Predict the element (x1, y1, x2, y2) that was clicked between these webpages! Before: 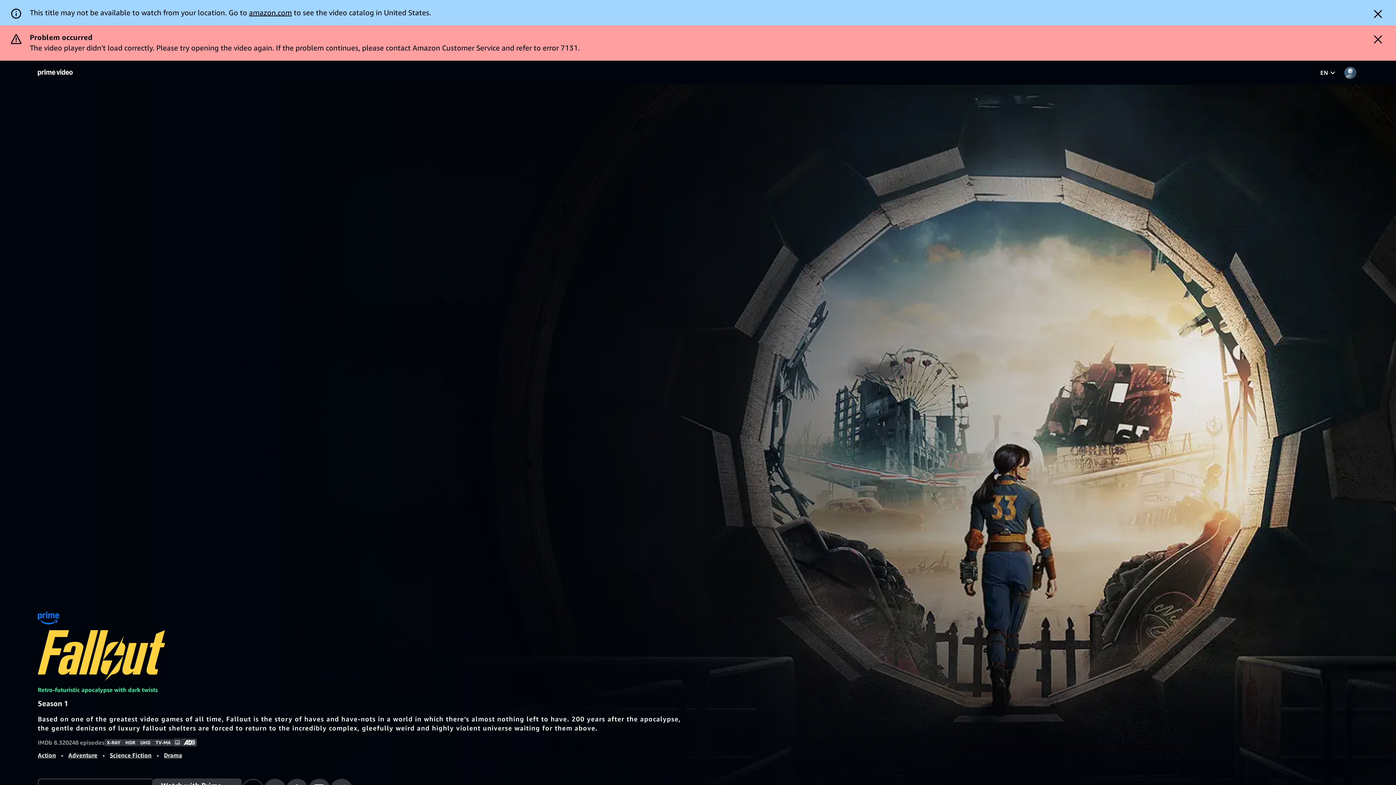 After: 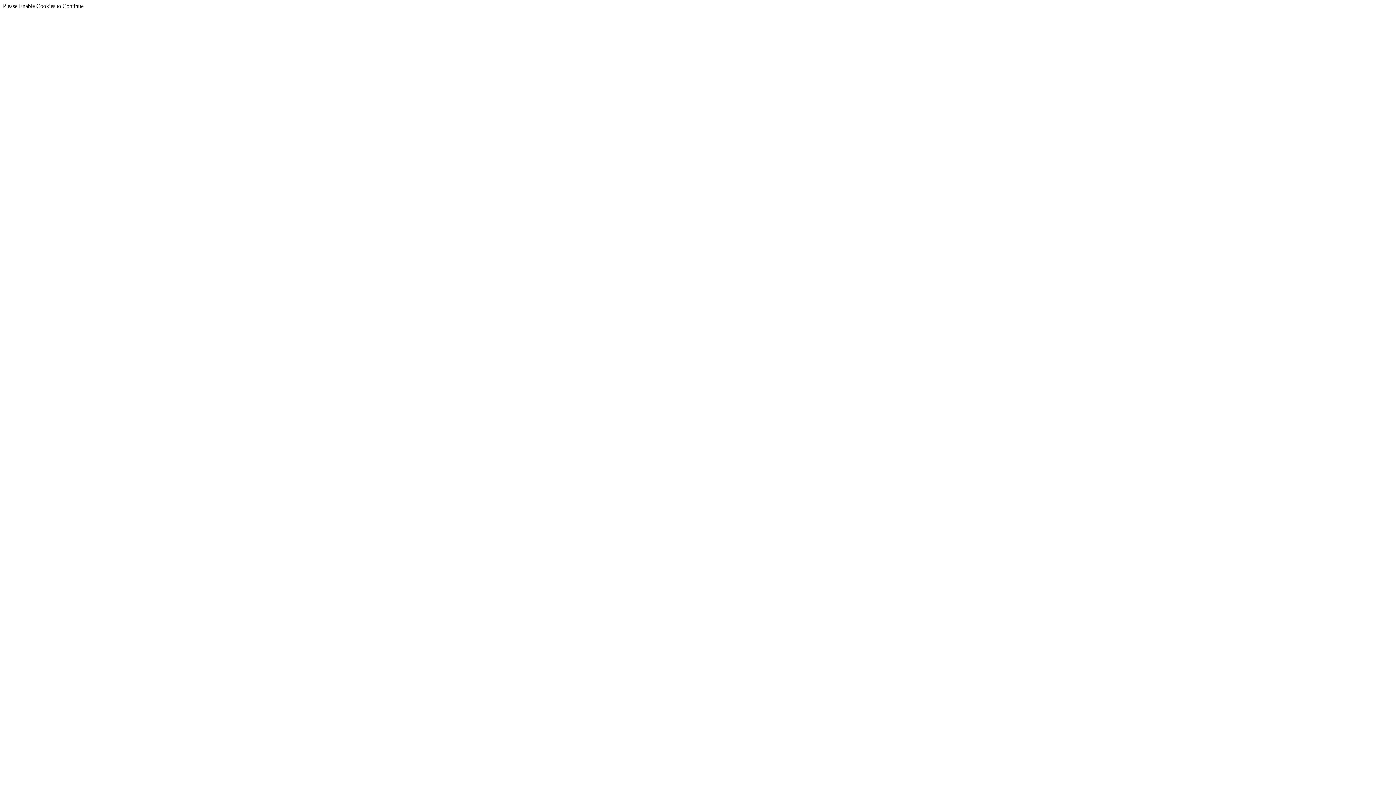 Action: label: Watch with Prime Start your 30-day free trial bbox: (153, 743, 241, 766)